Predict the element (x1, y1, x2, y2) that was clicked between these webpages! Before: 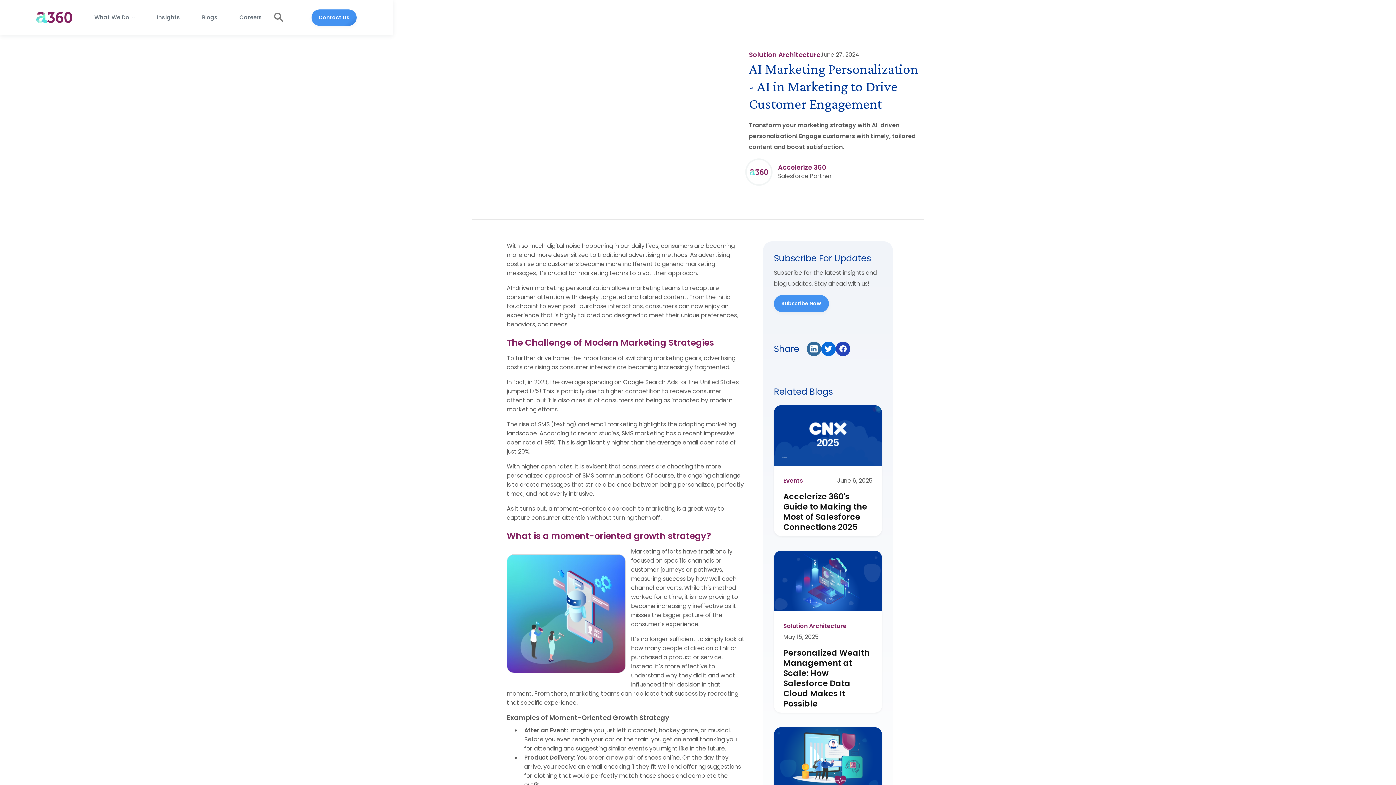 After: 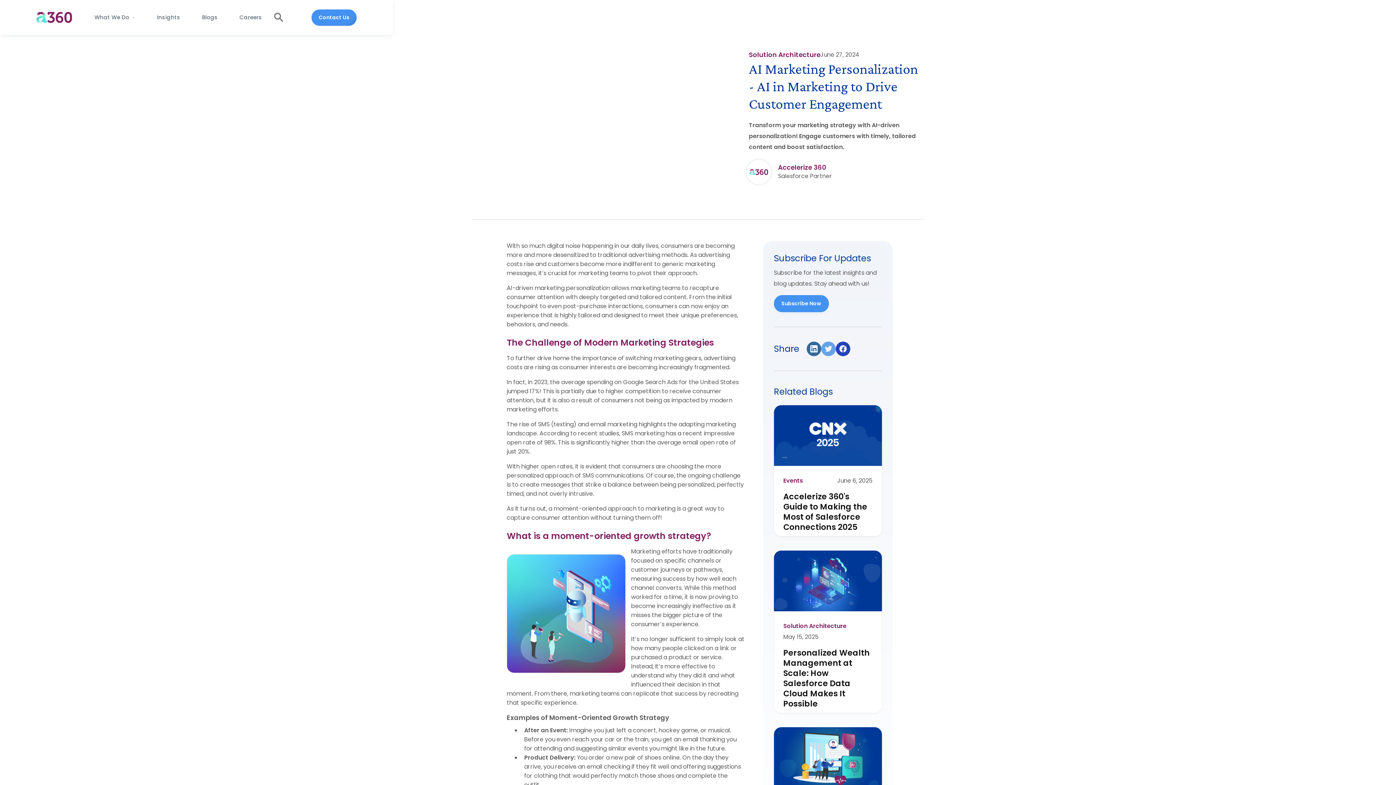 Action: bbox: (821, 341, 835, 356)